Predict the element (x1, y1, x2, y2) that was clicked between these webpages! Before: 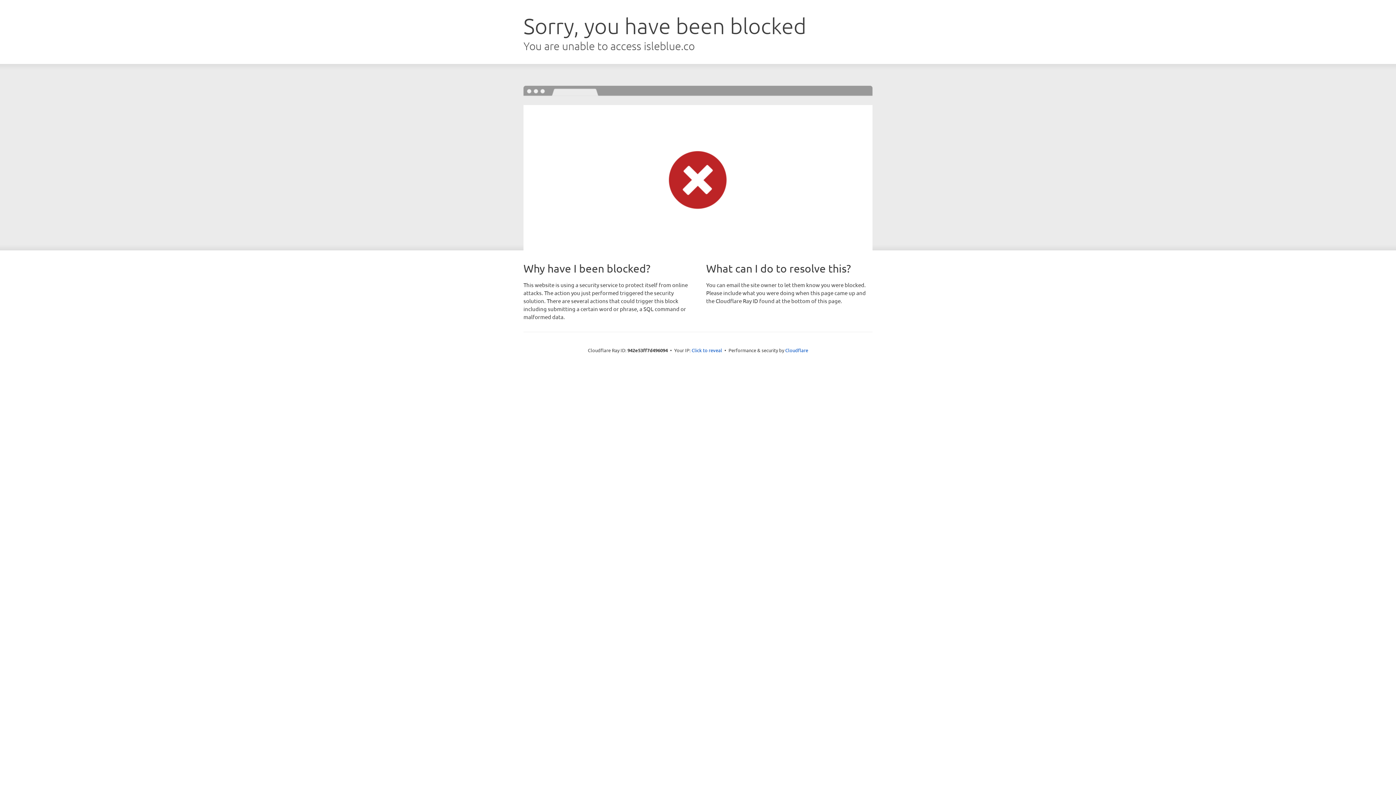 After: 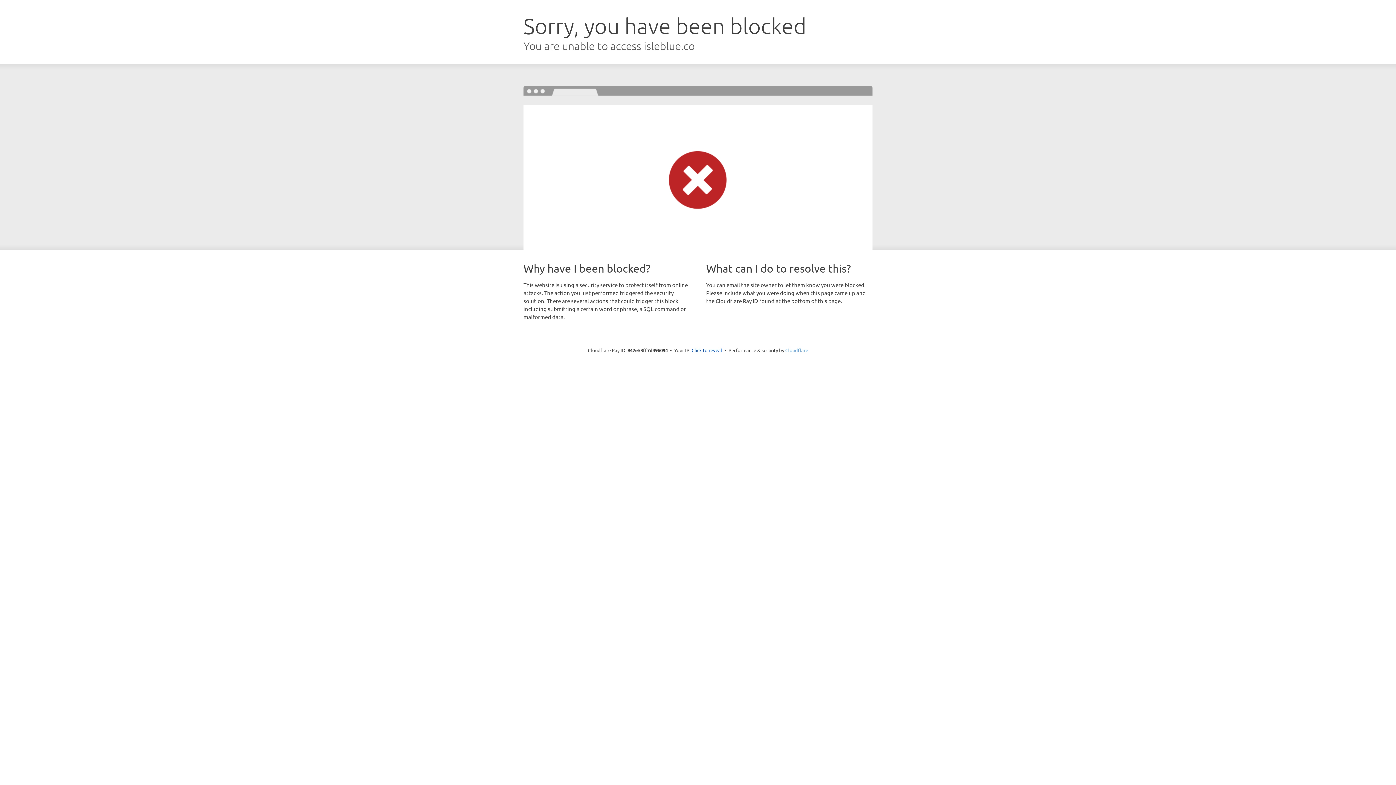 Action: label: Cloudflare bbox: (785, 347, 808, 353)